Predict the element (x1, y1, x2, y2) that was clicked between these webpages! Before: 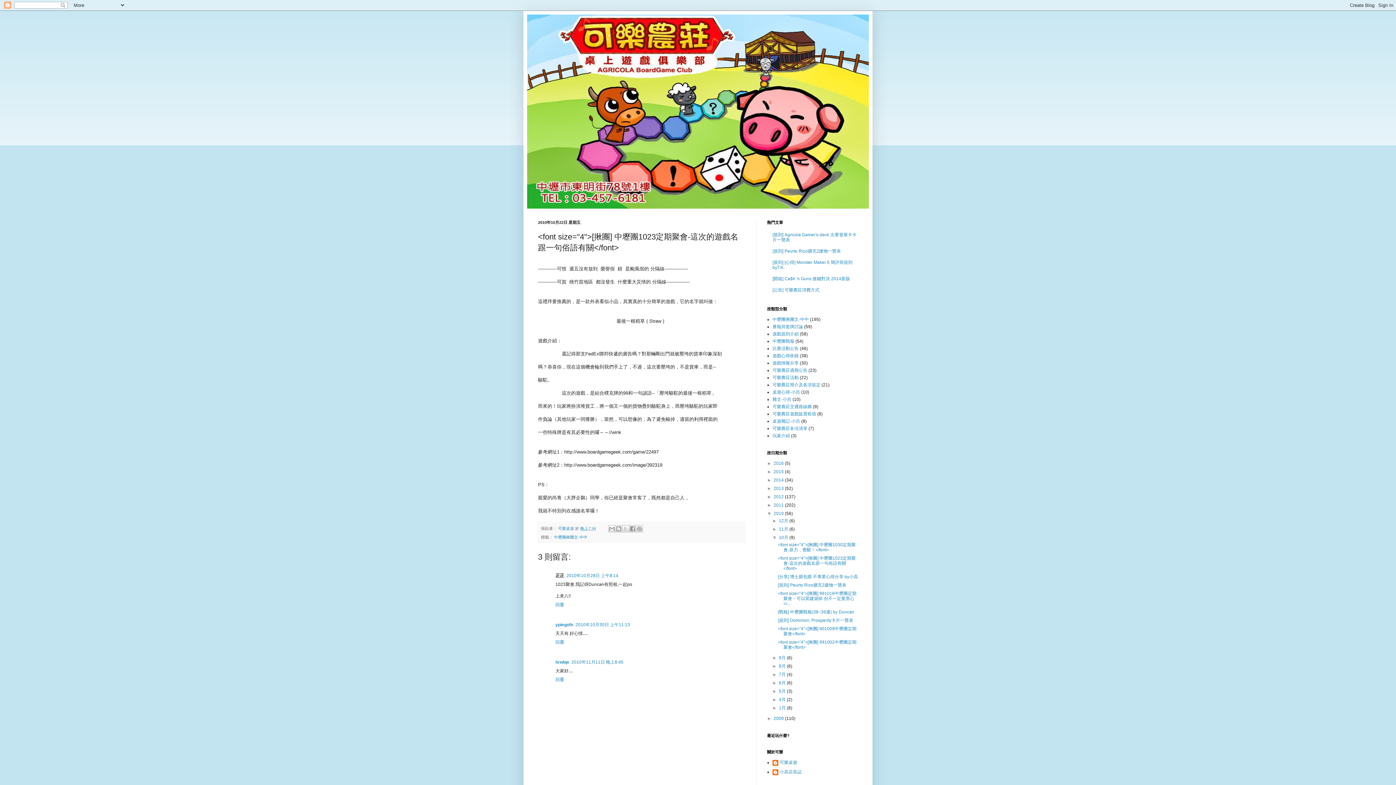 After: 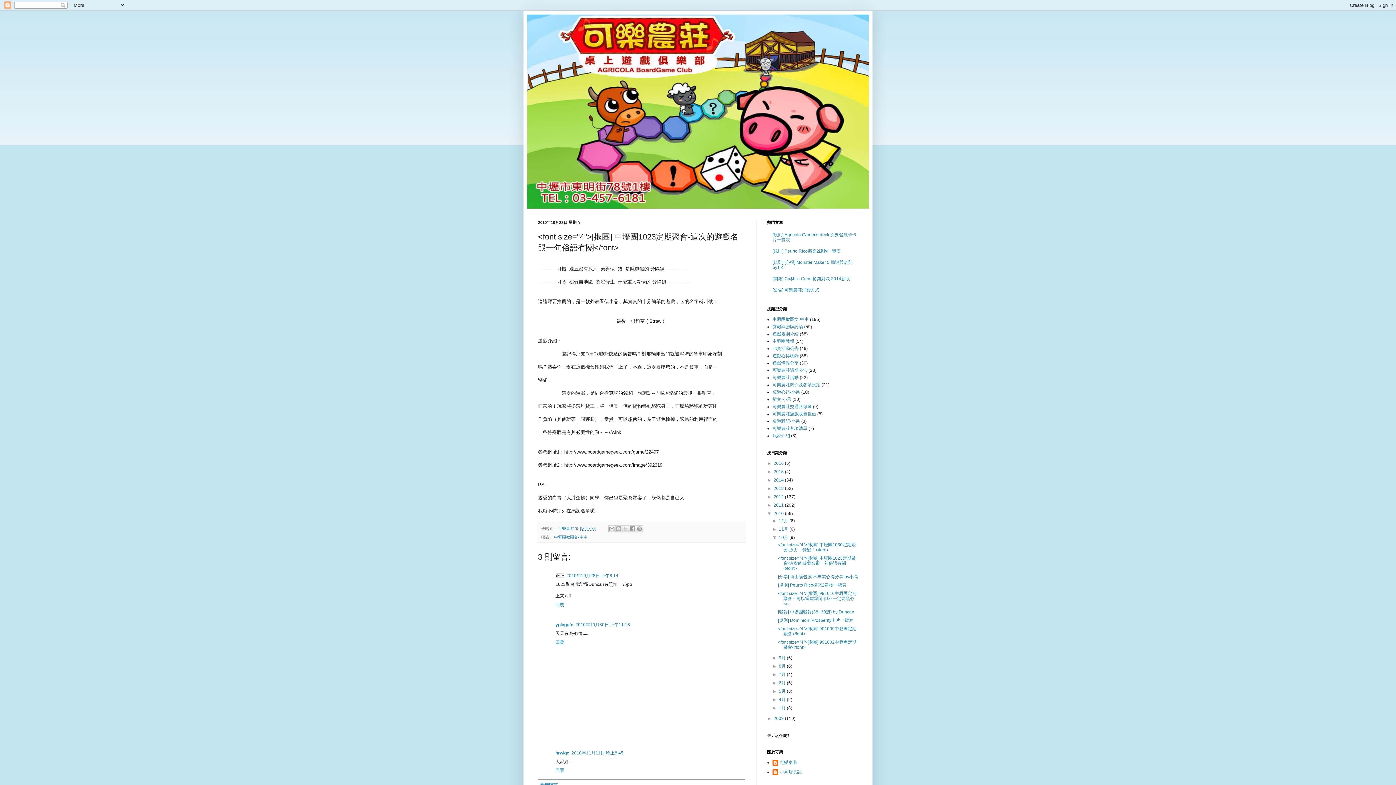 Action: bbox: (555, 638, 566, 645) label: 回覆